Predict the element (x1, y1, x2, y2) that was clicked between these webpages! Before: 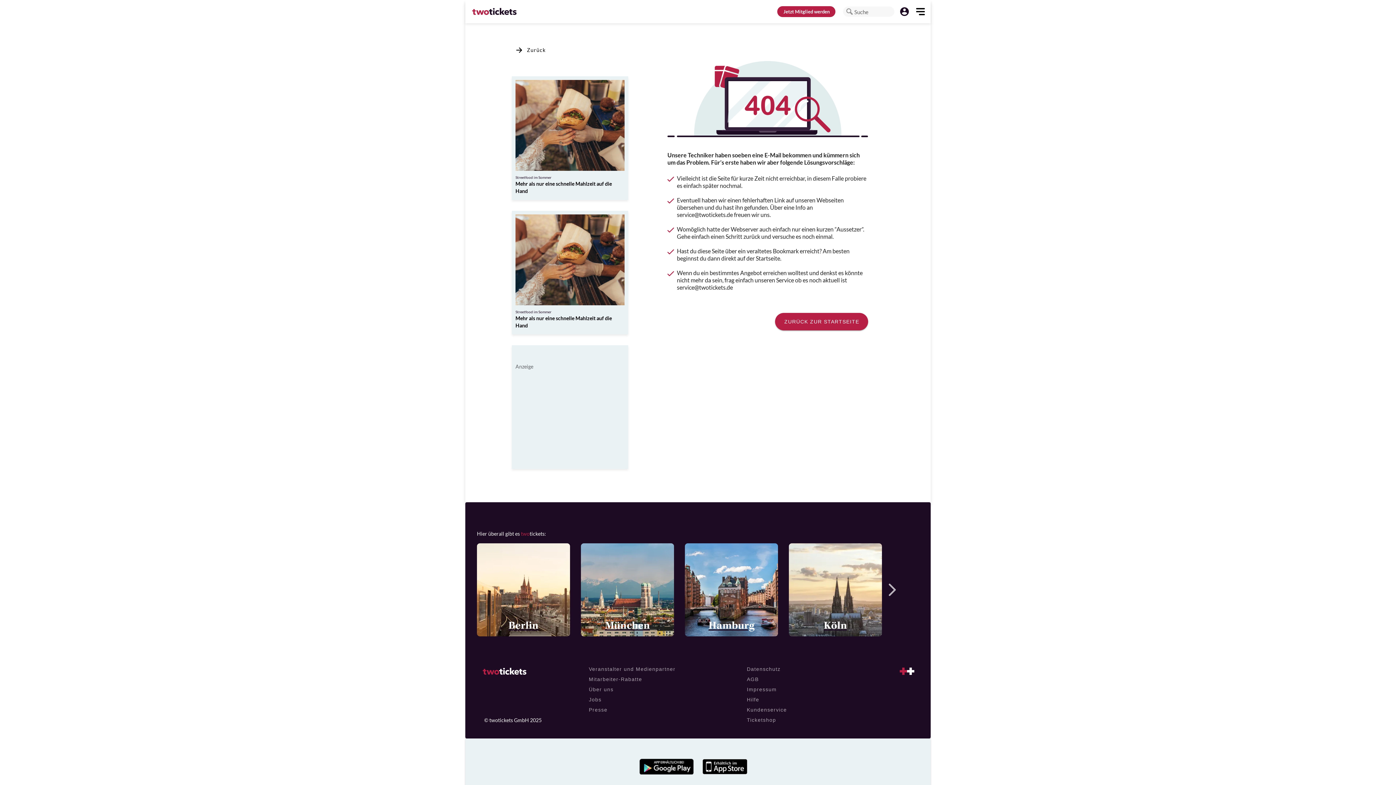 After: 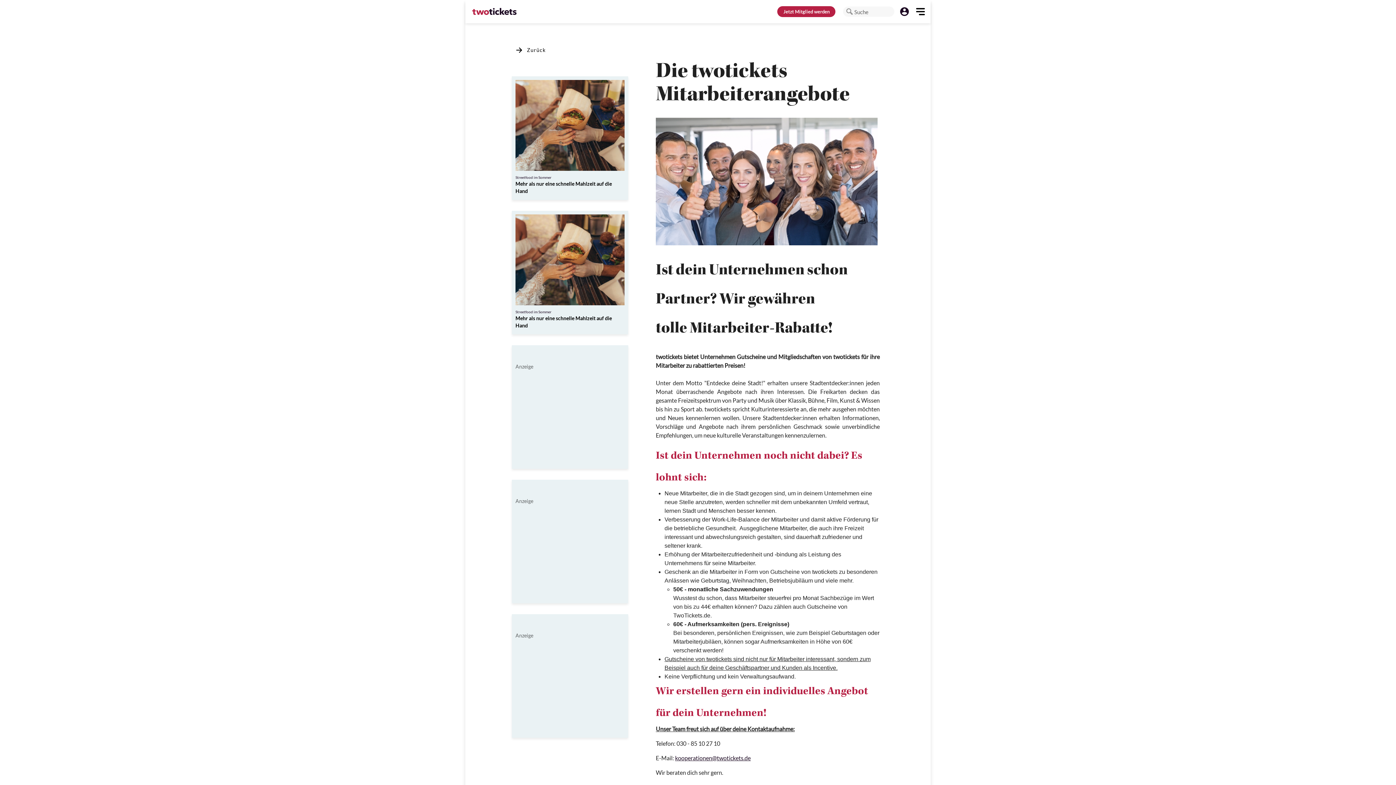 Action: label: Mitarbeiter-Rabatte bbox: (584, 674, 733, 684)